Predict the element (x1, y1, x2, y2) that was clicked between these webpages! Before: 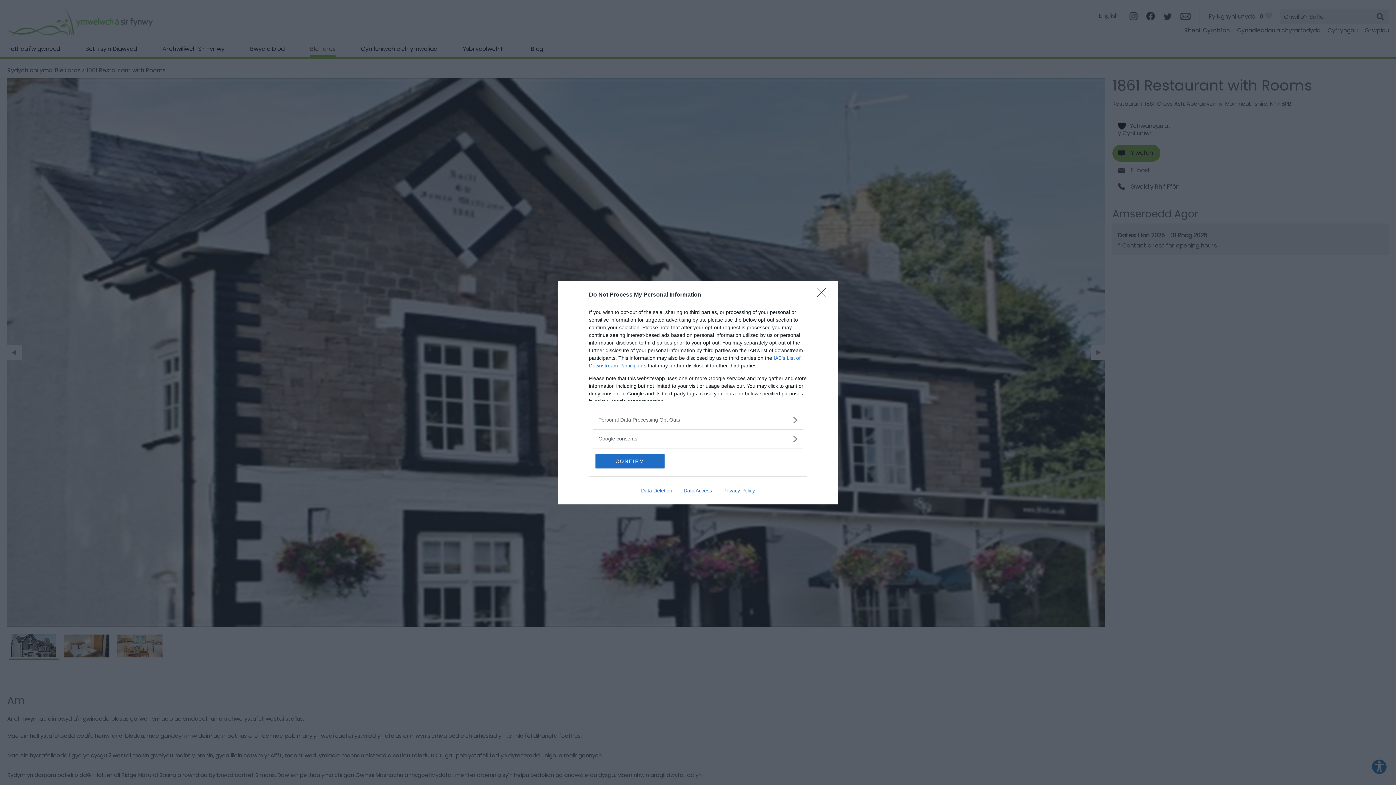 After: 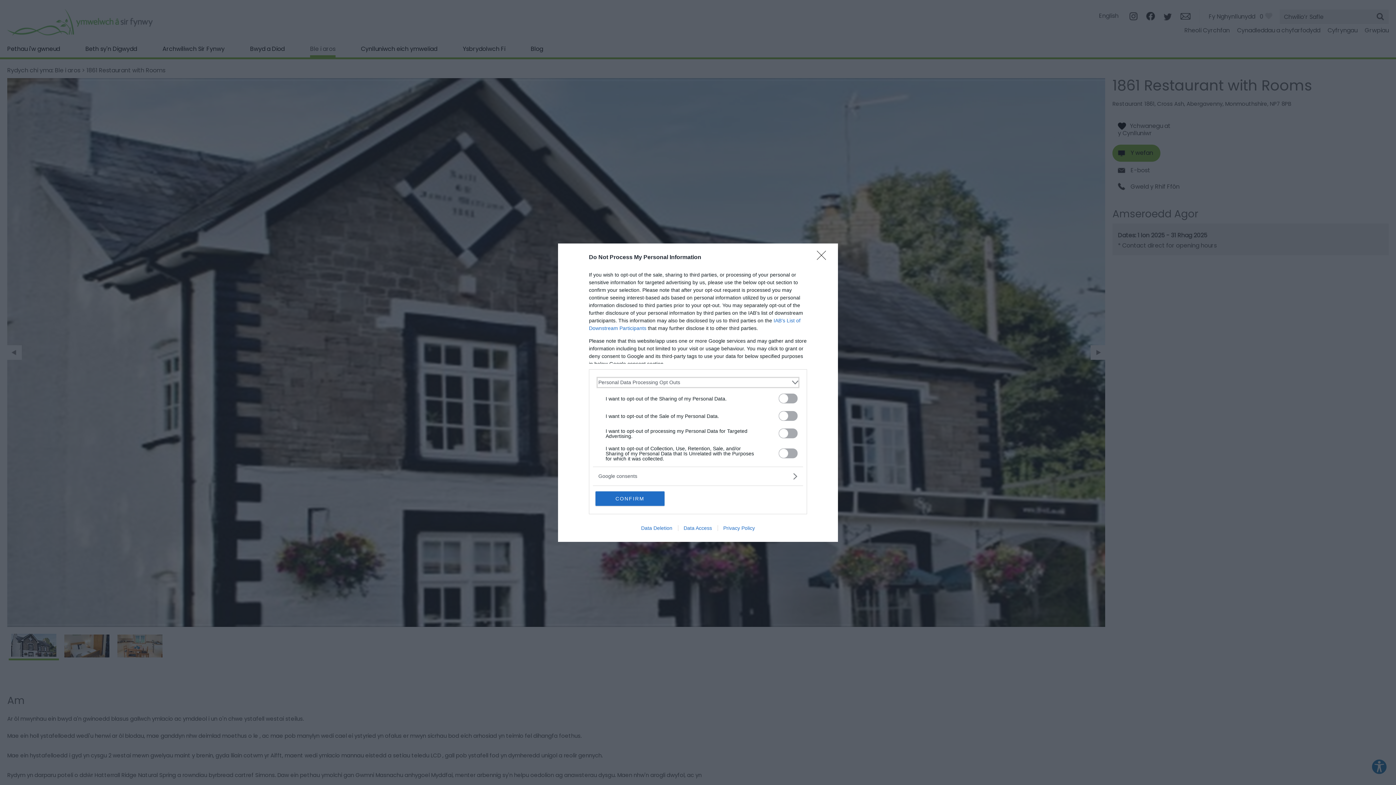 Action: bbox: (598, 416, 797, 423) label: Opt-Outs